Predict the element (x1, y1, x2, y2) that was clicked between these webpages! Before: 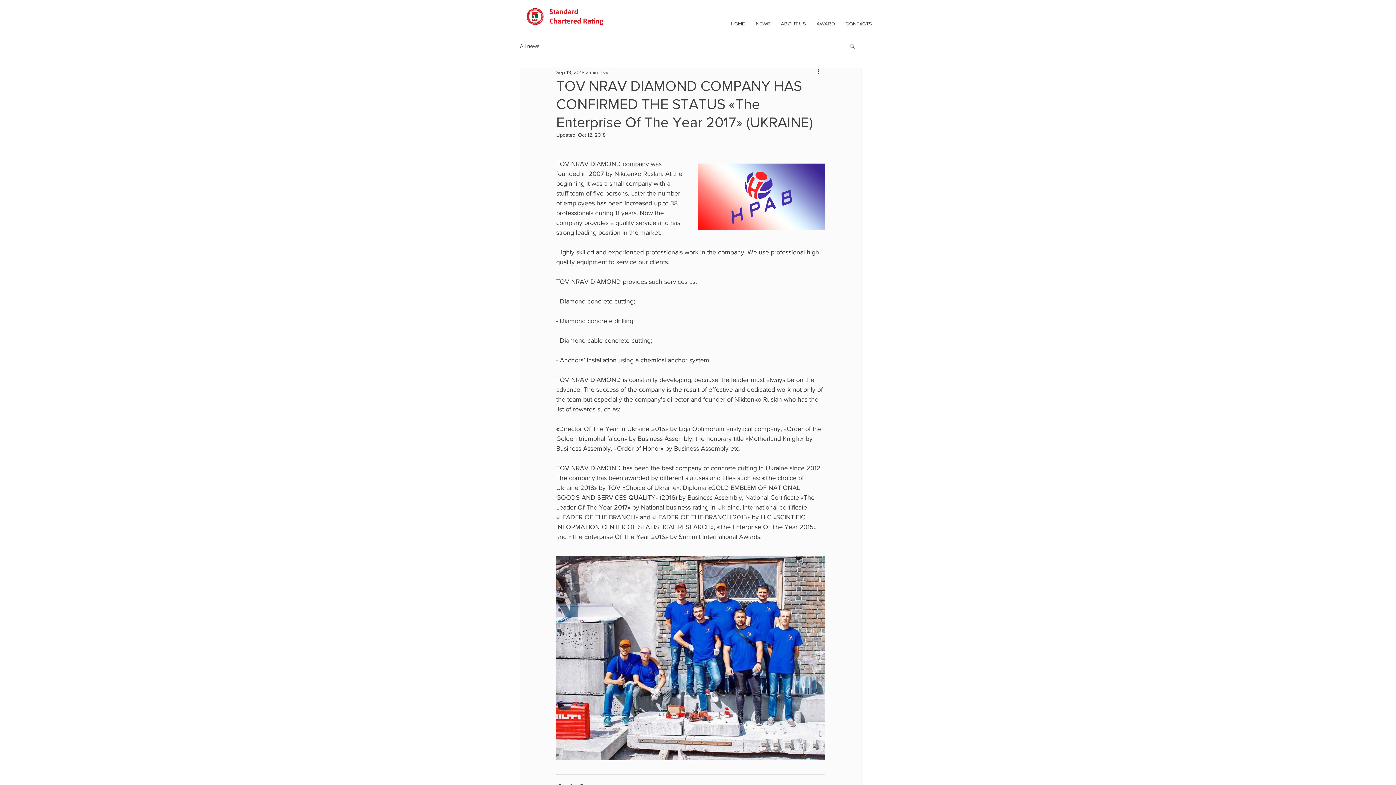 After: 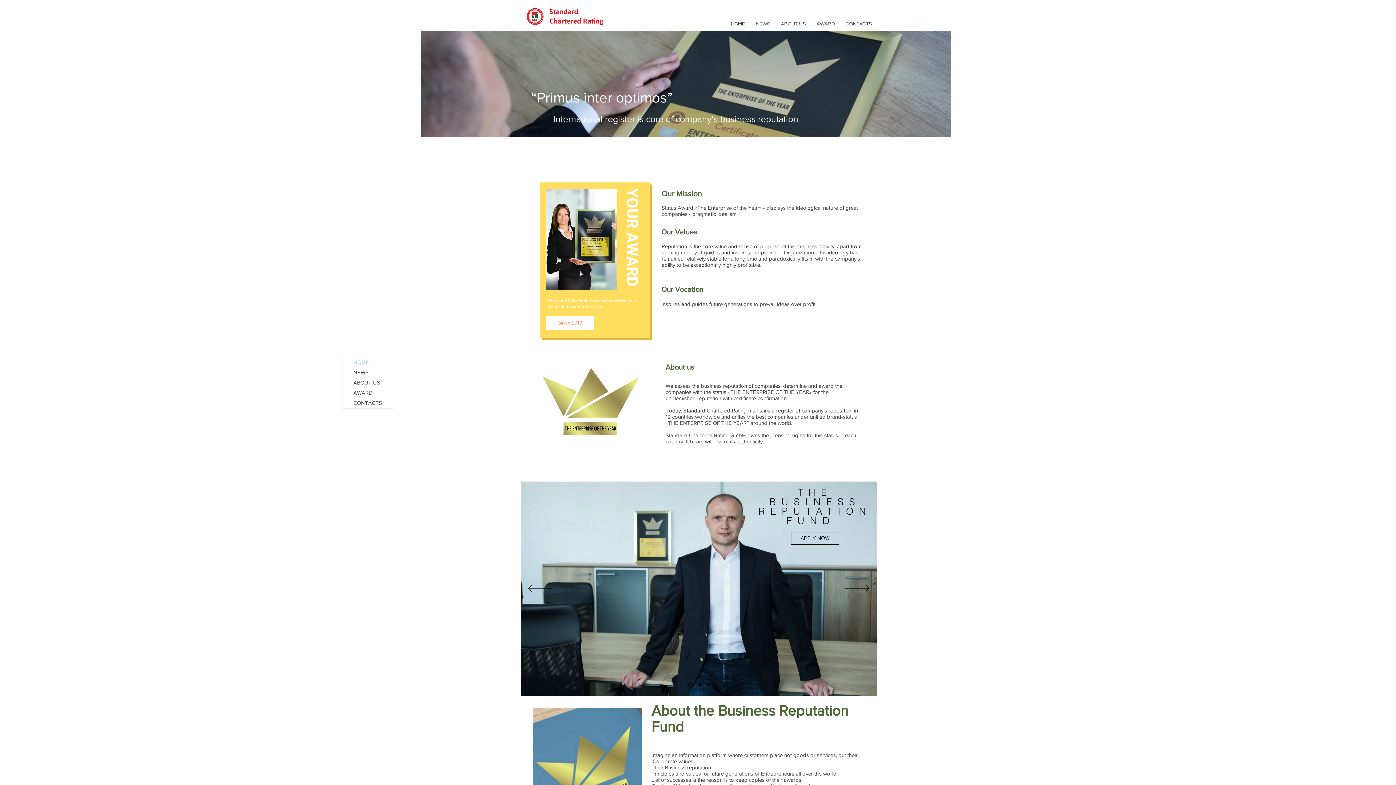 Action: bbox: (525, 4, 604, 28)